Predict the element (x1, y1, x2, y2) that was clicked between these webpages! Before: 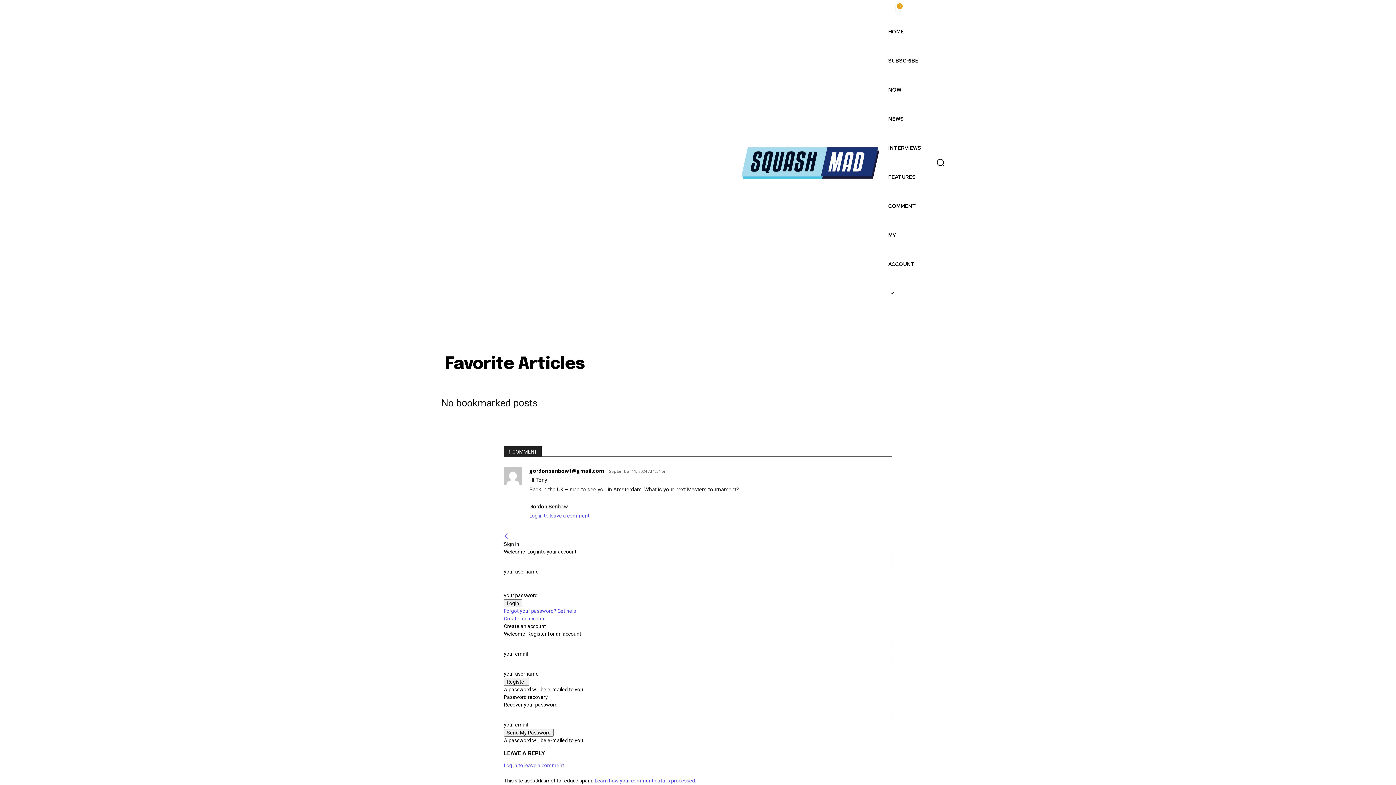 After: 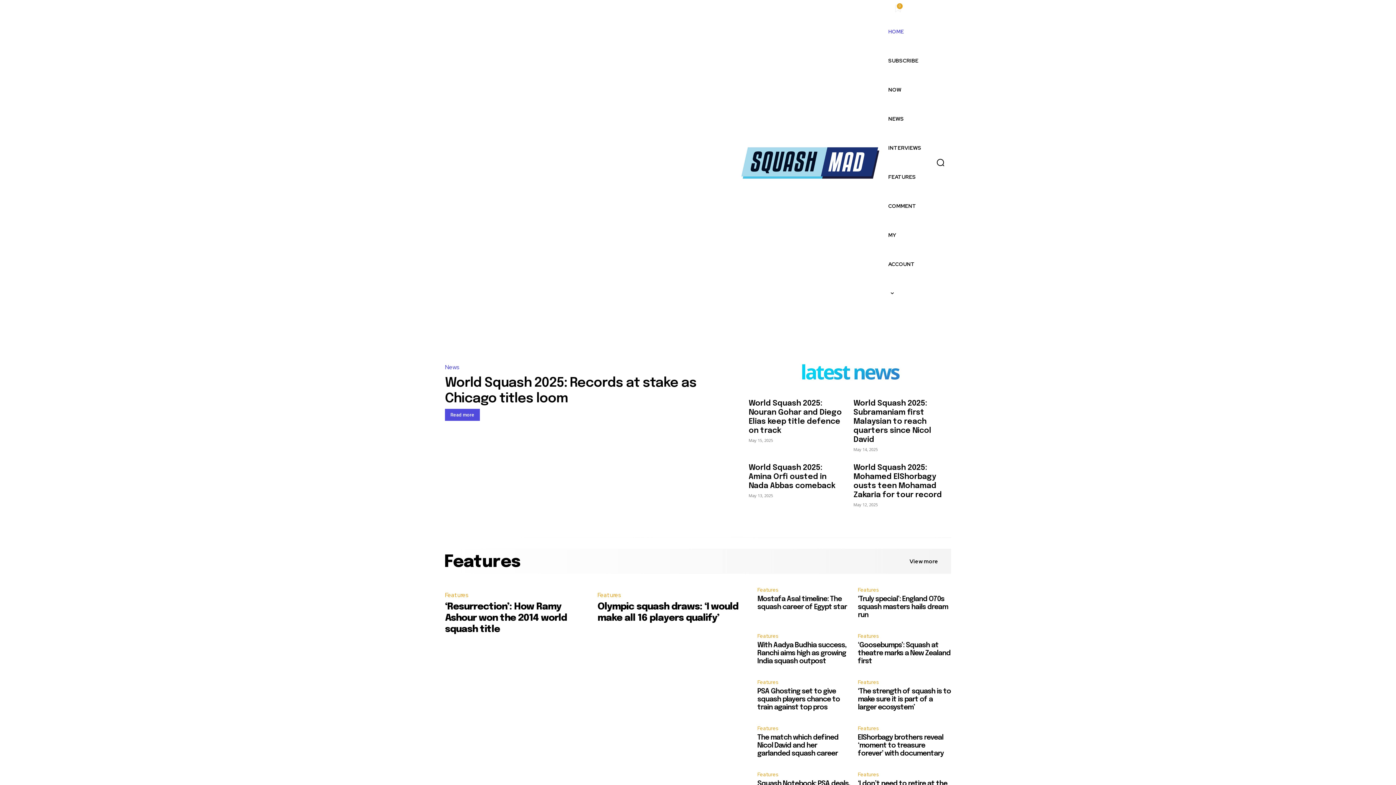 Action: label: HOME bbox: (883, 17, 909, 46)